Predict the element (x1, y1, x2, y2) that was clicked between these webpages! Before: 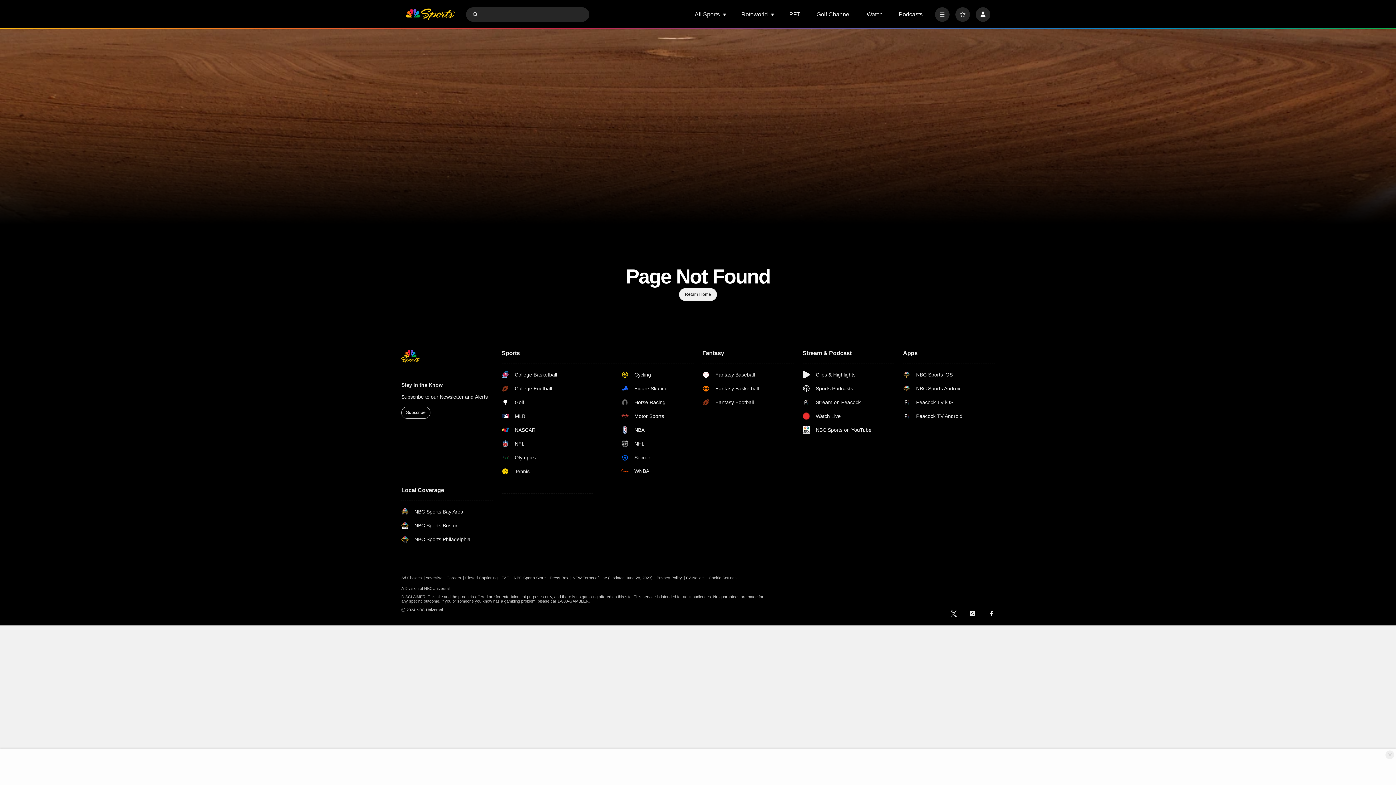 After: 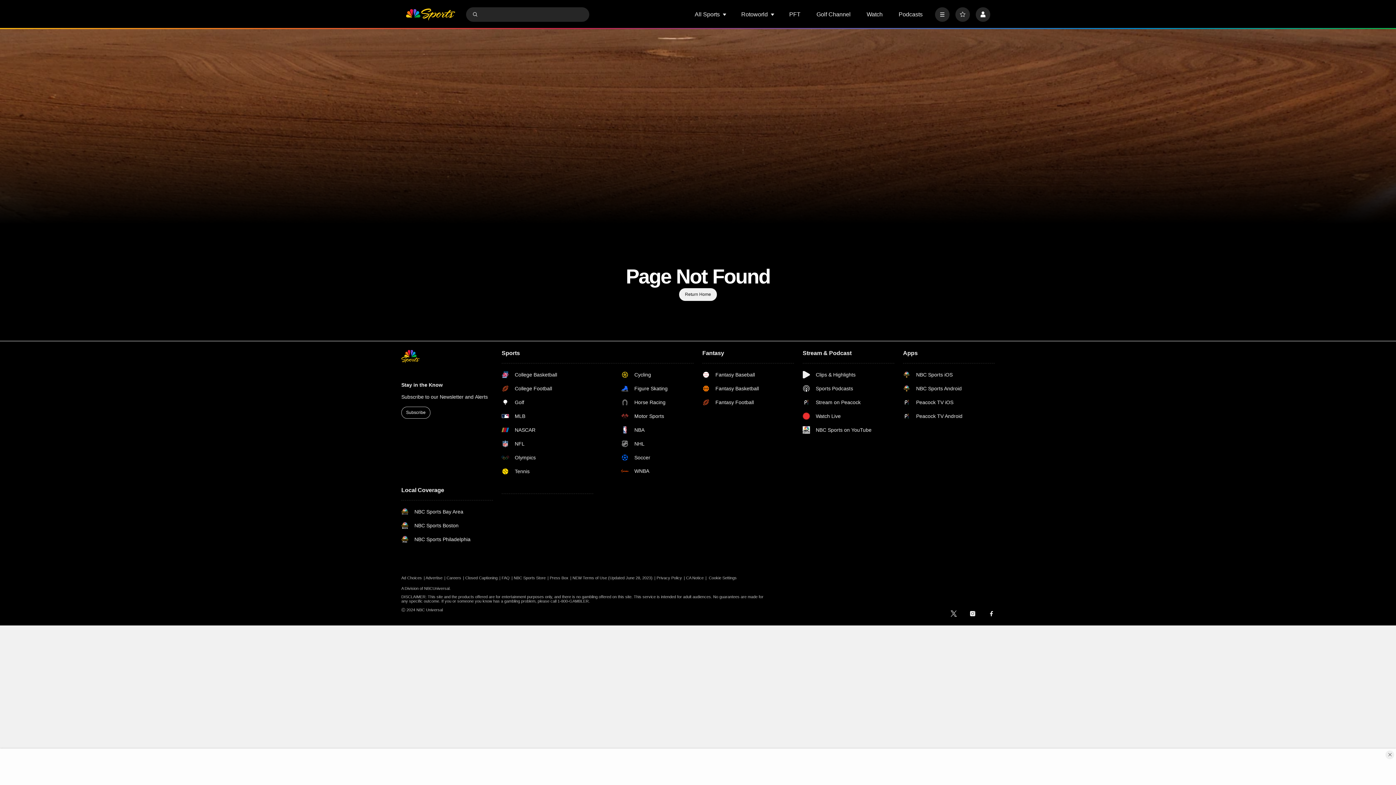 Action: label: NBC Sports Bay Area bbox: (401, 508, 470, 515)